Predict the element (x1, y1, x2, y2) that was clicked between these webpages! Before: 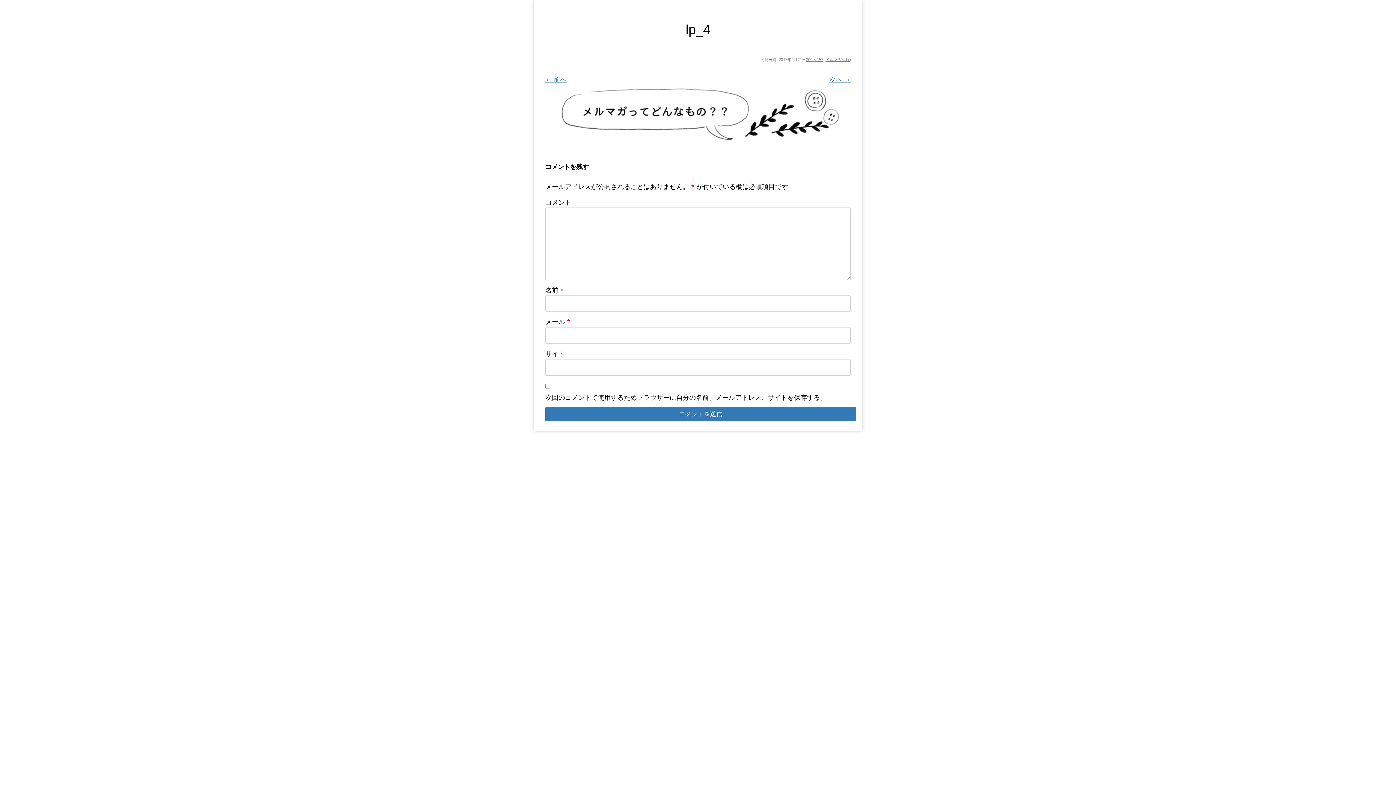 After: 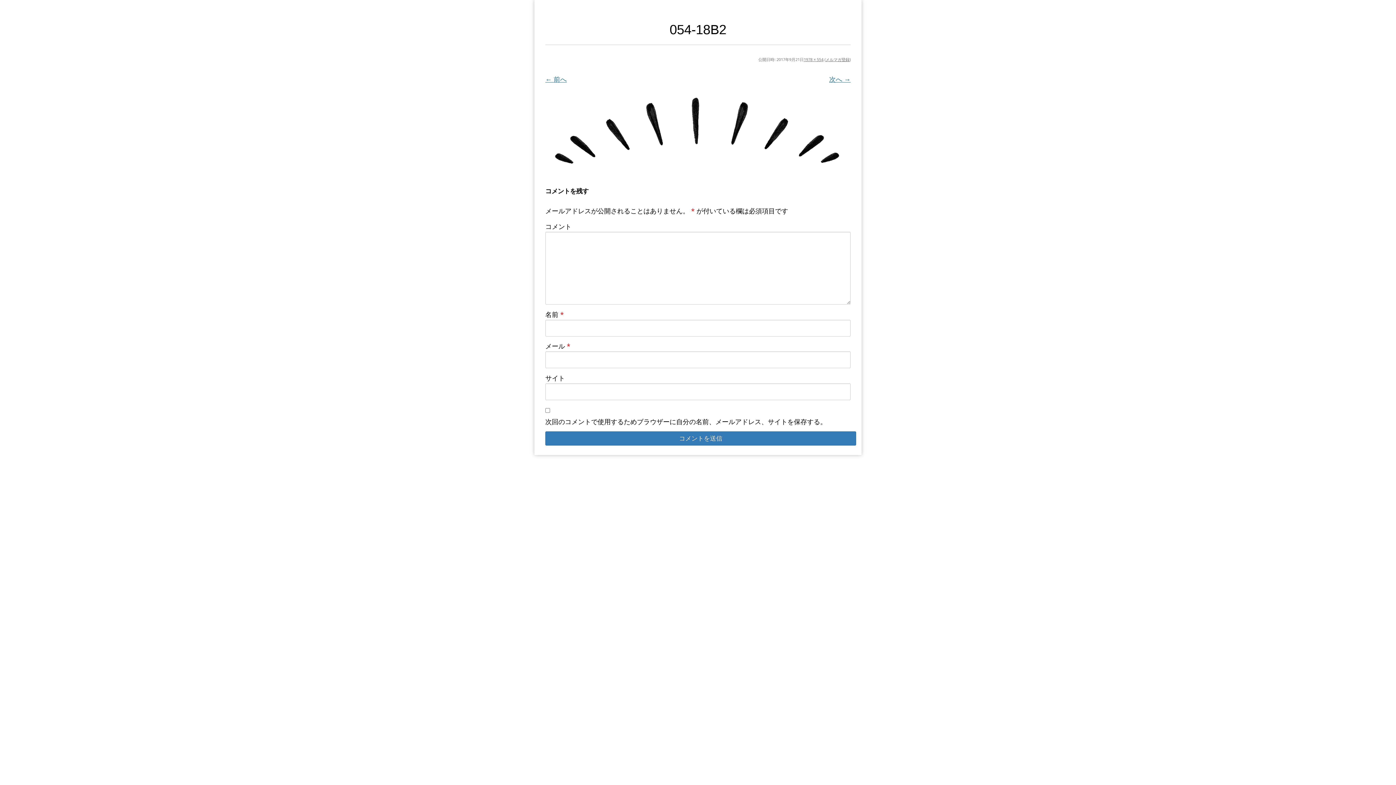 Action: bbox: (552, 85, 843, 142)